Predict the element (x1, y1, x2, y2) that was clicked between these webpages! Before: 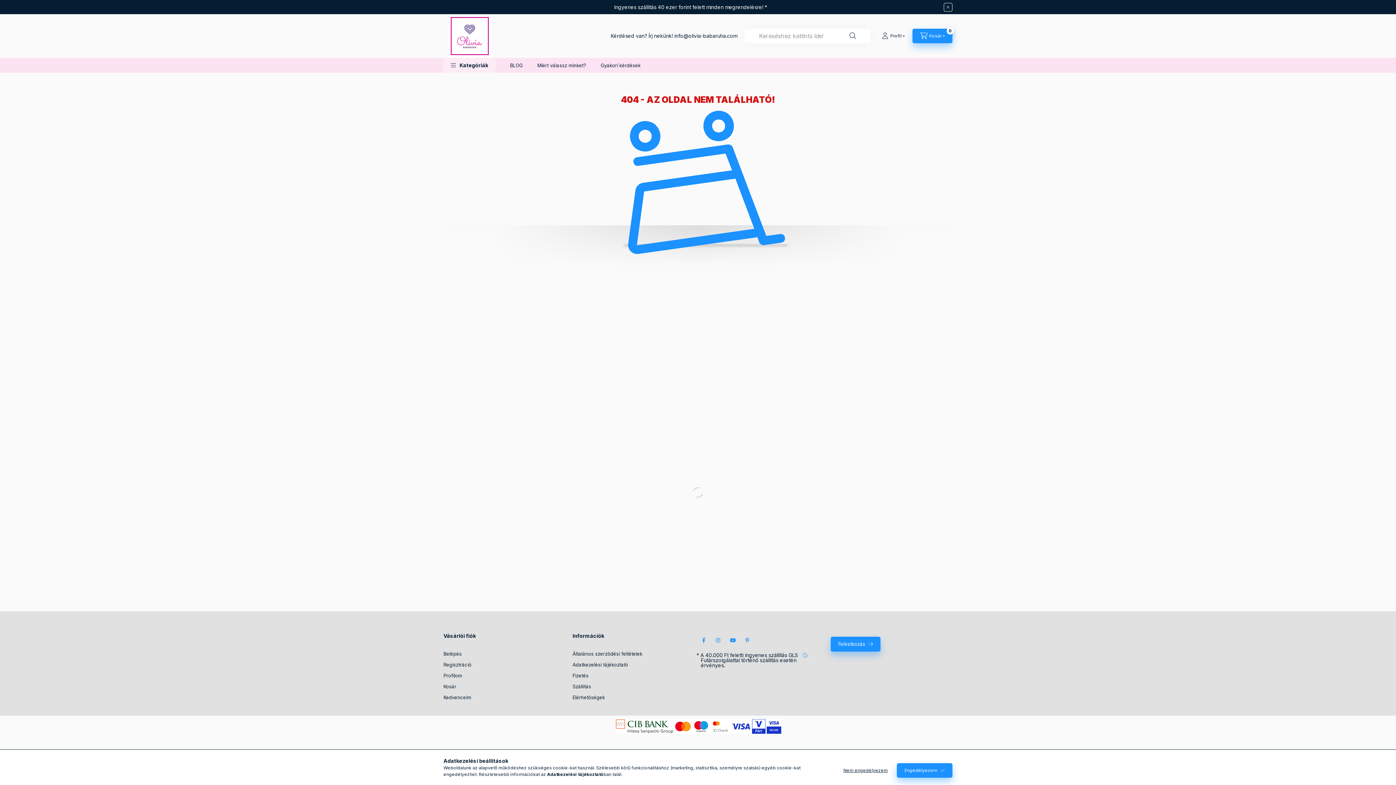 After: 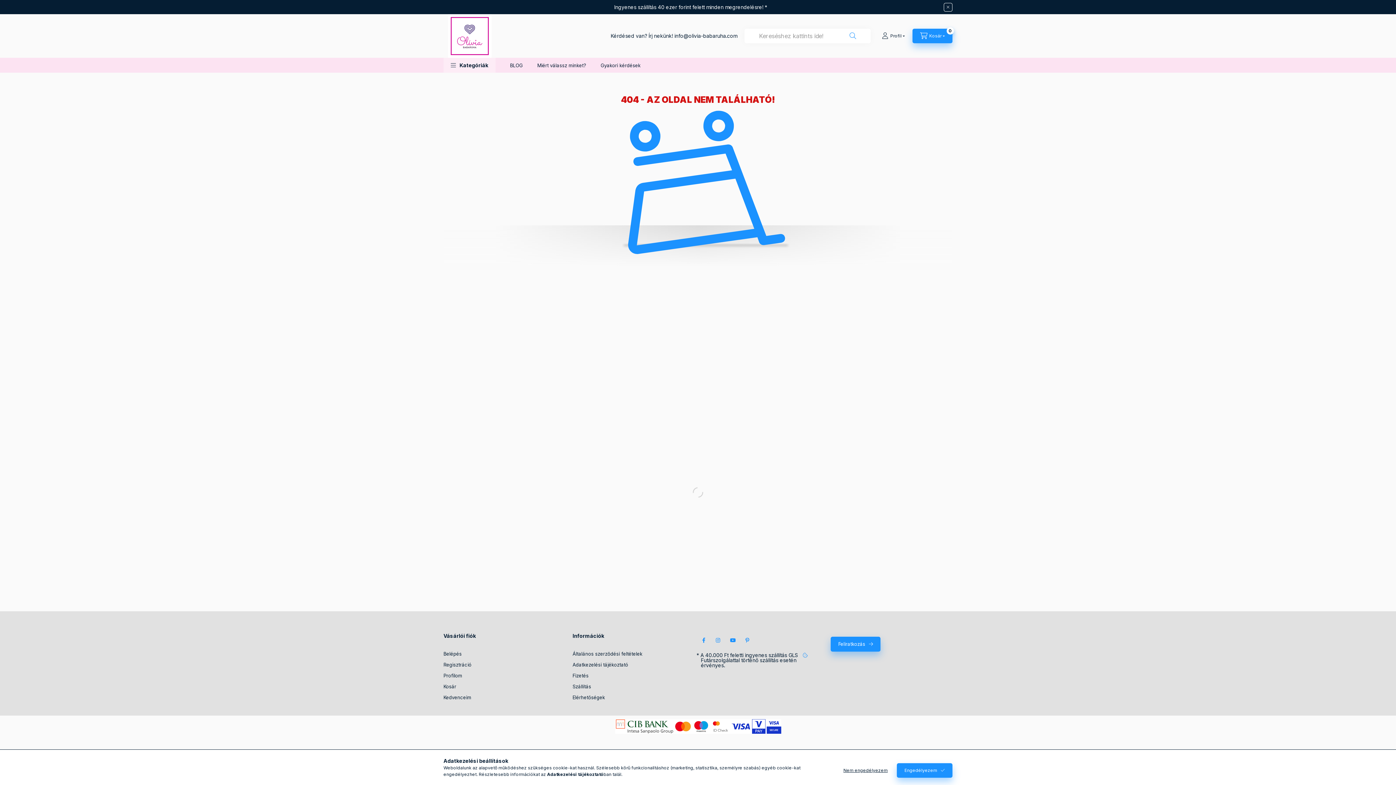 Action: label: Keresés bbox: (842, 29, 863, 42)